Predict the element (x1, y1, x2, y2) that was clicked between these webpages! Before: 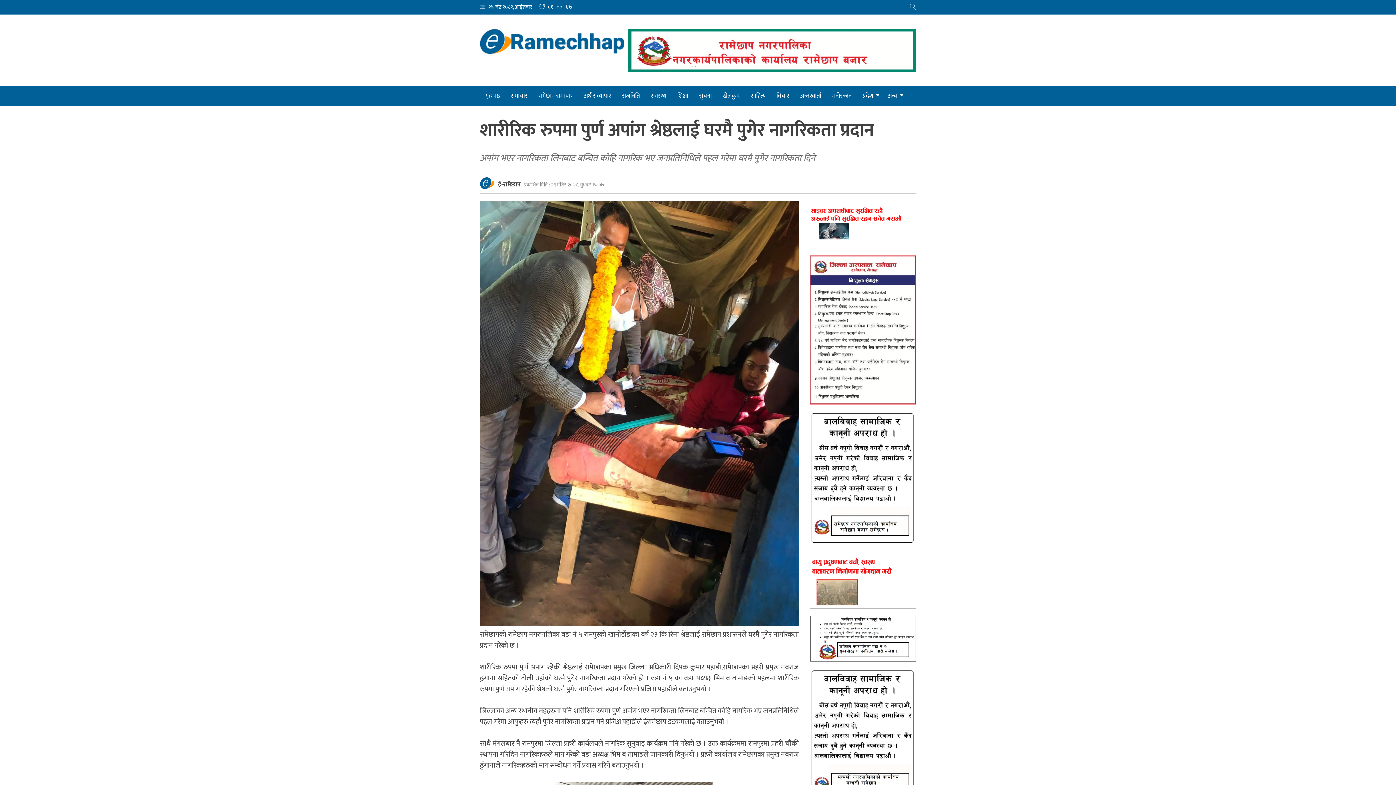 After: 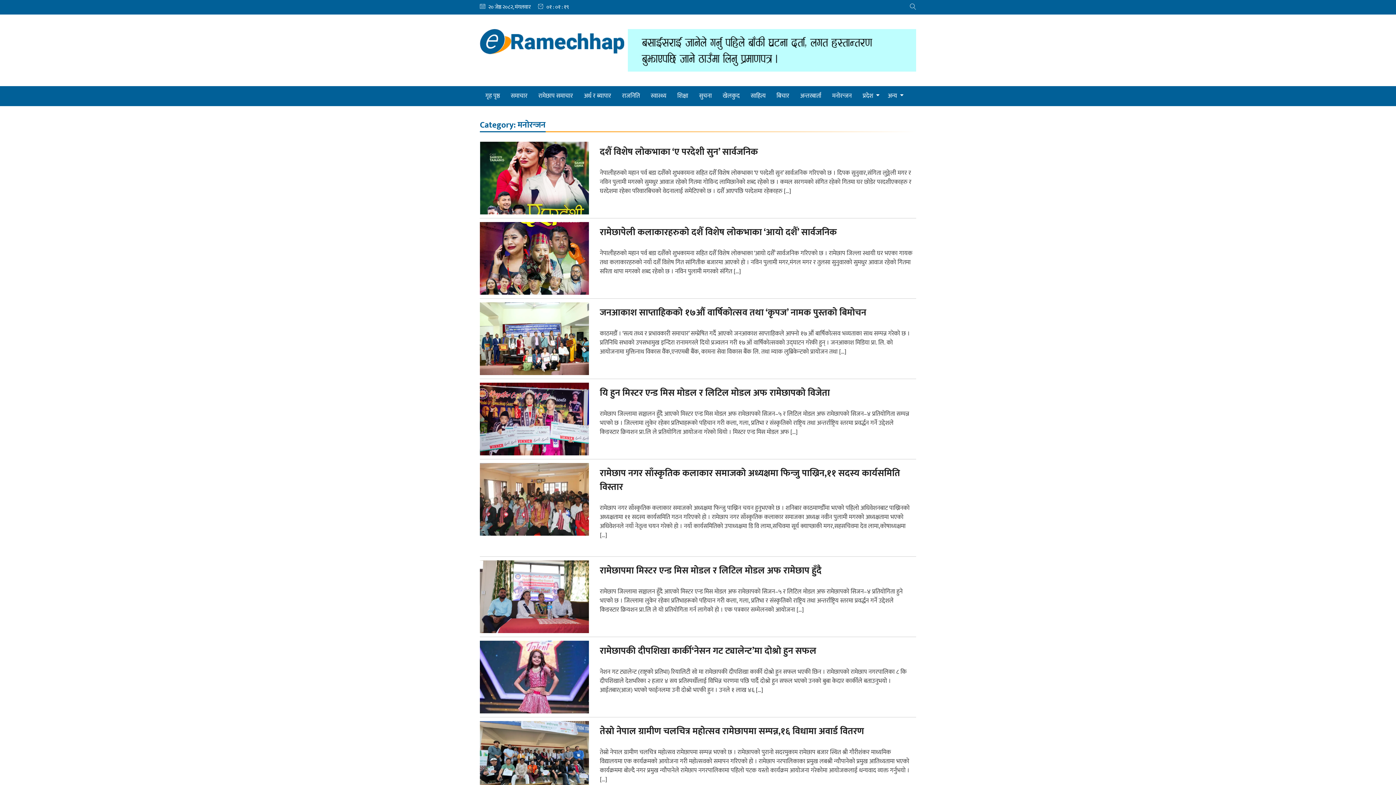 Action: bbox: (826, 86, 857, 106) label: मनोरन्जन